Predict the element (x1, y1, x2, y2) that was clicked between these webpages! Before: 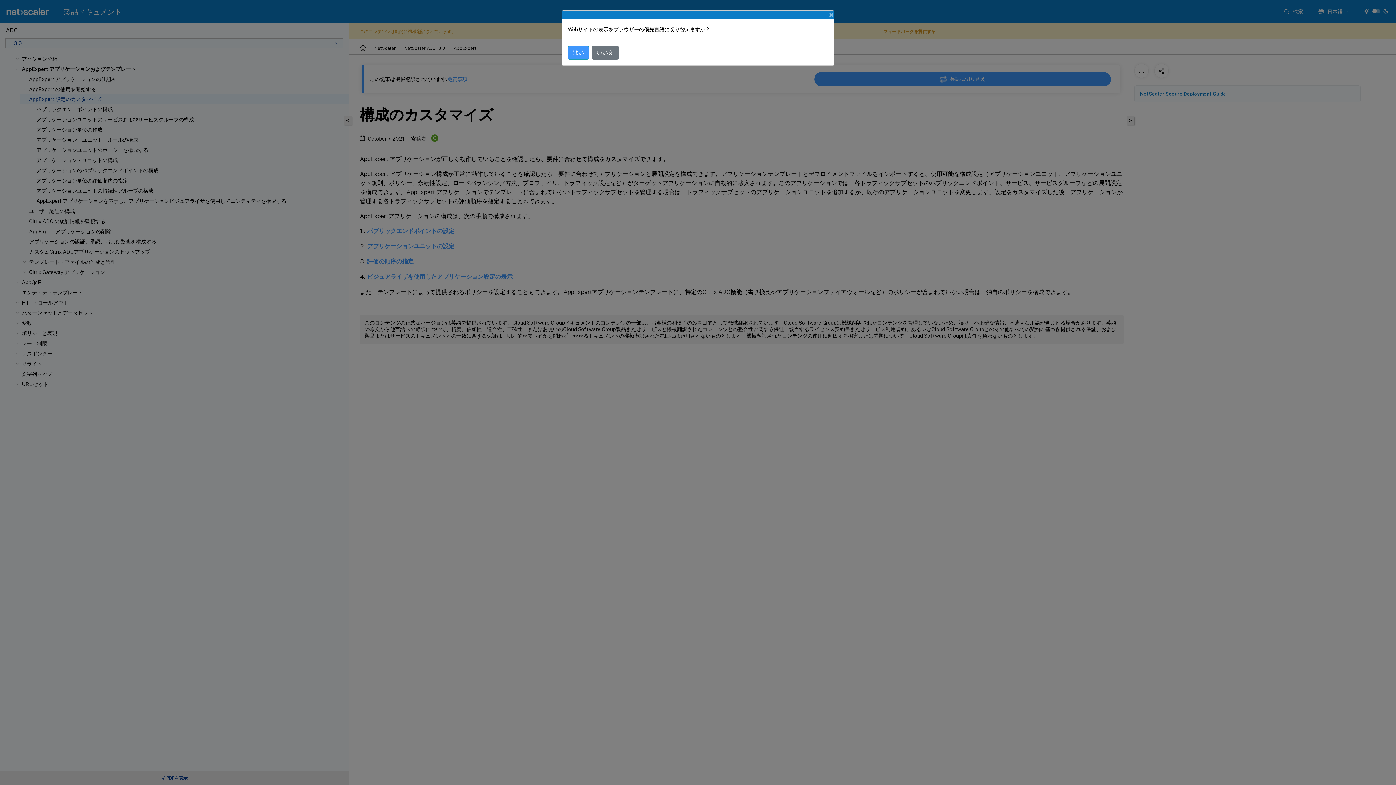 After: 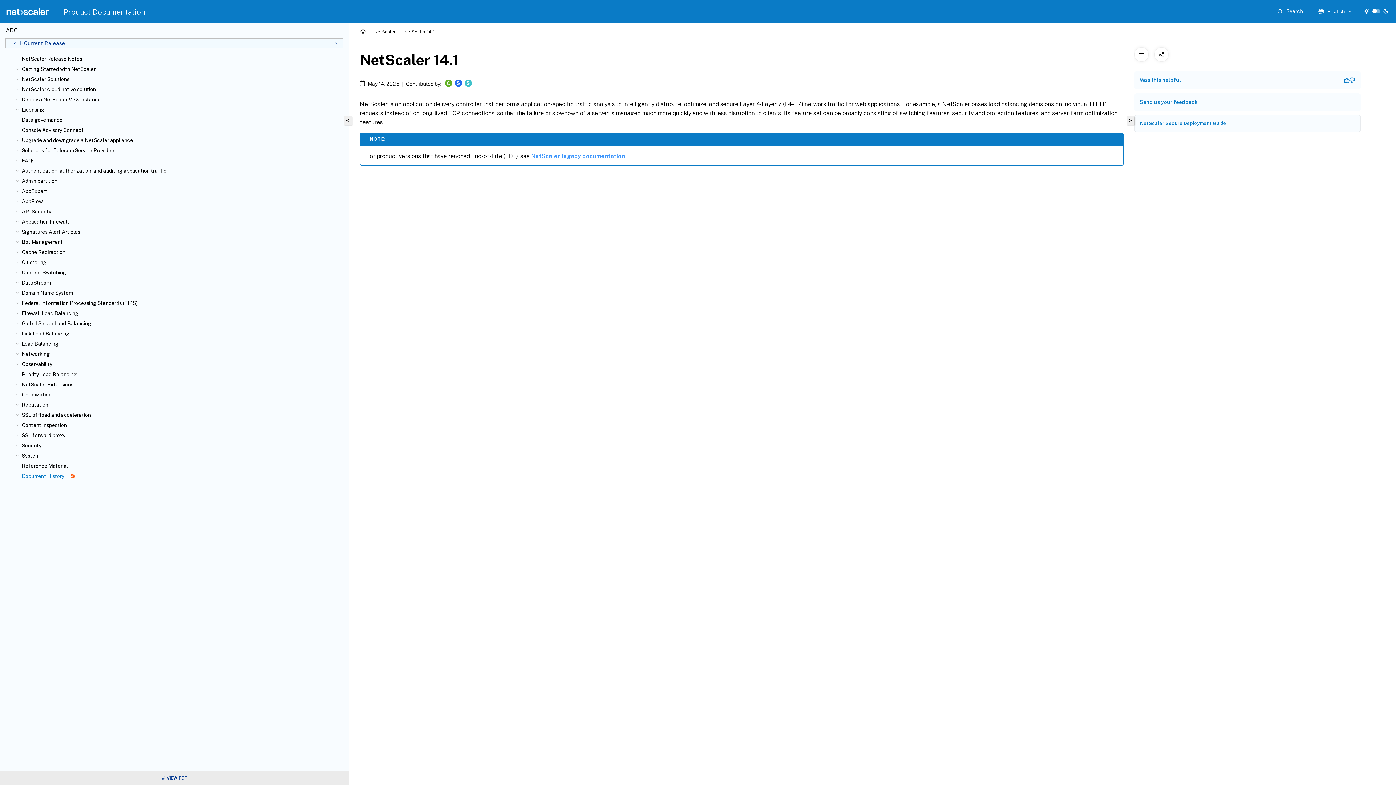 Action: bbox: (568, 45, 589, 59) label: はい